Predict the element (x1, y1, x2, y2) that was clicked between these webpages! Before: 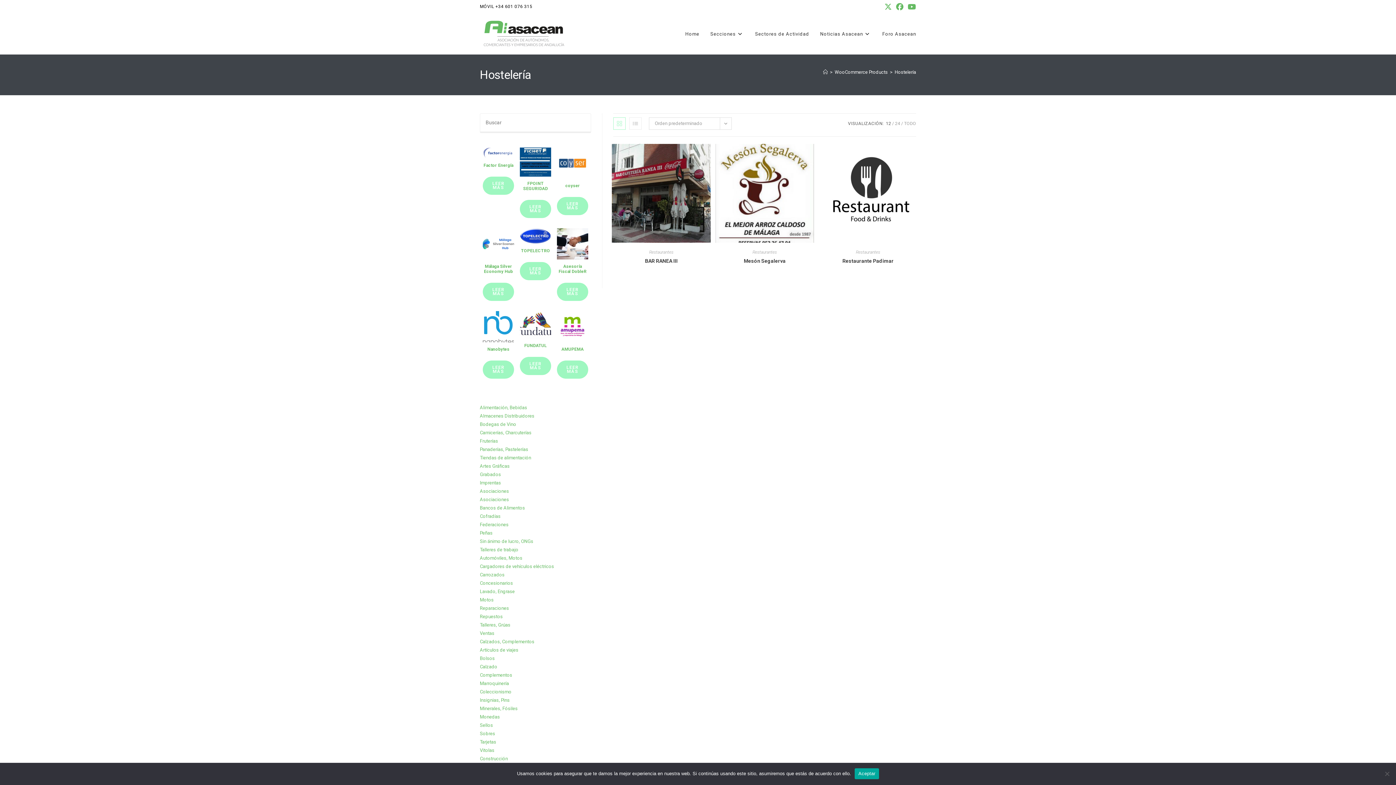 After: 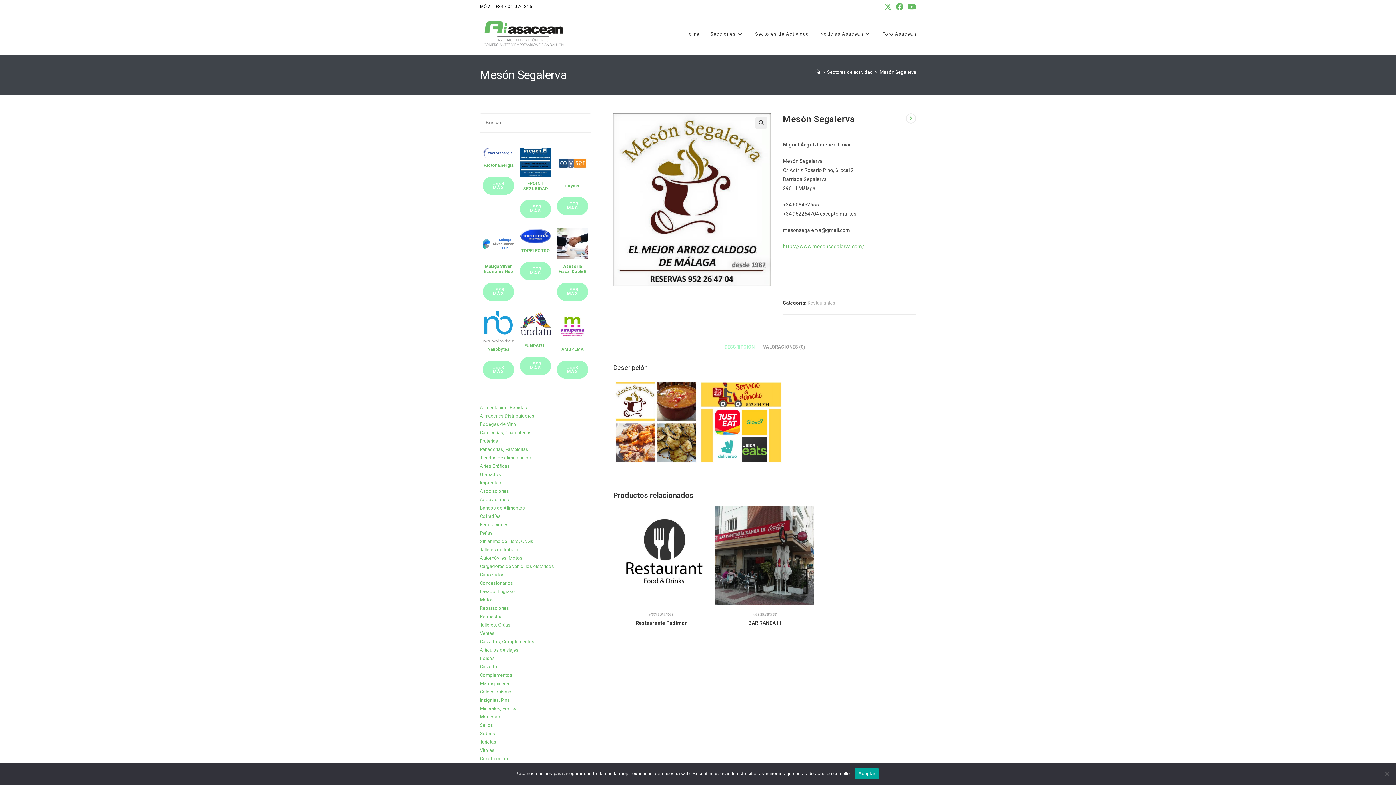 Action: bbox: (743, 257, 785, 265) label: Mesón Segalerva